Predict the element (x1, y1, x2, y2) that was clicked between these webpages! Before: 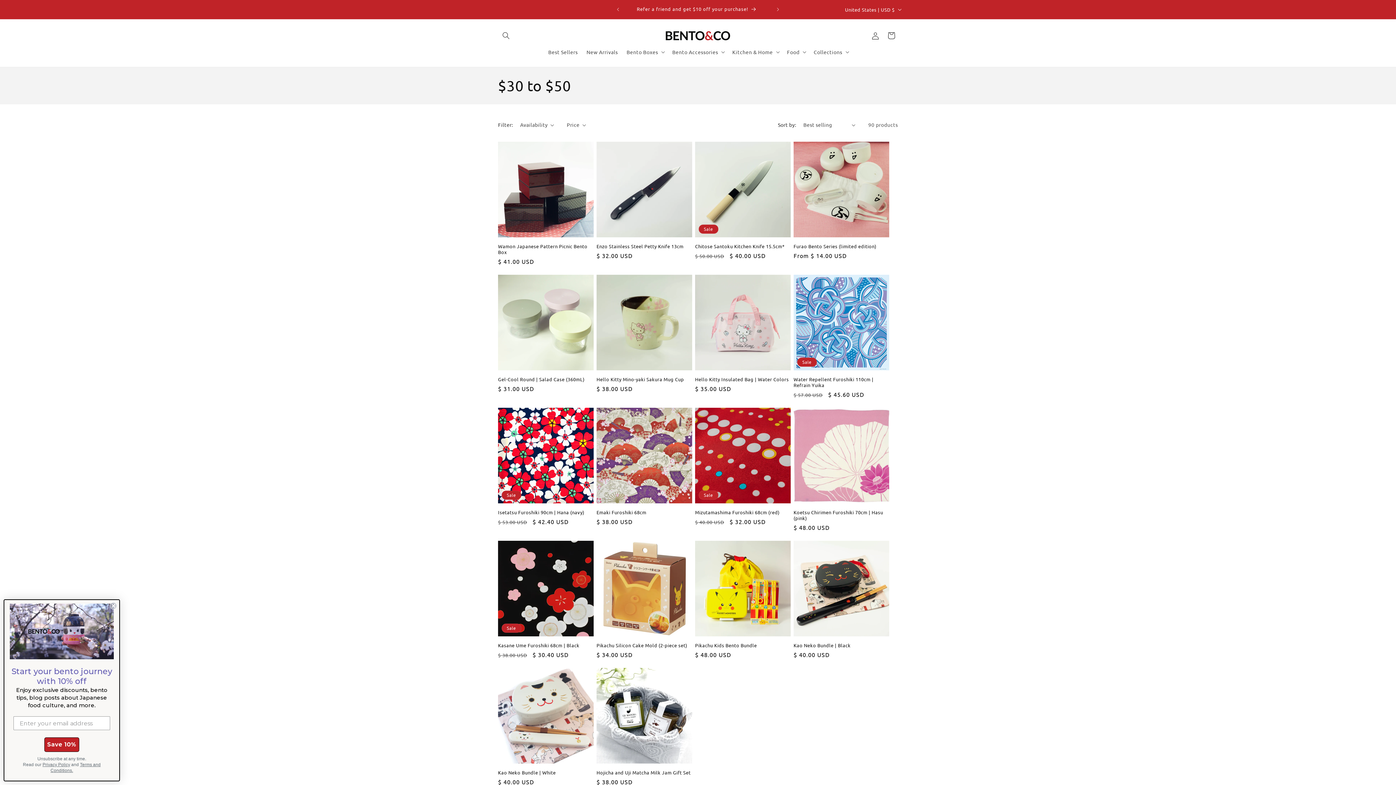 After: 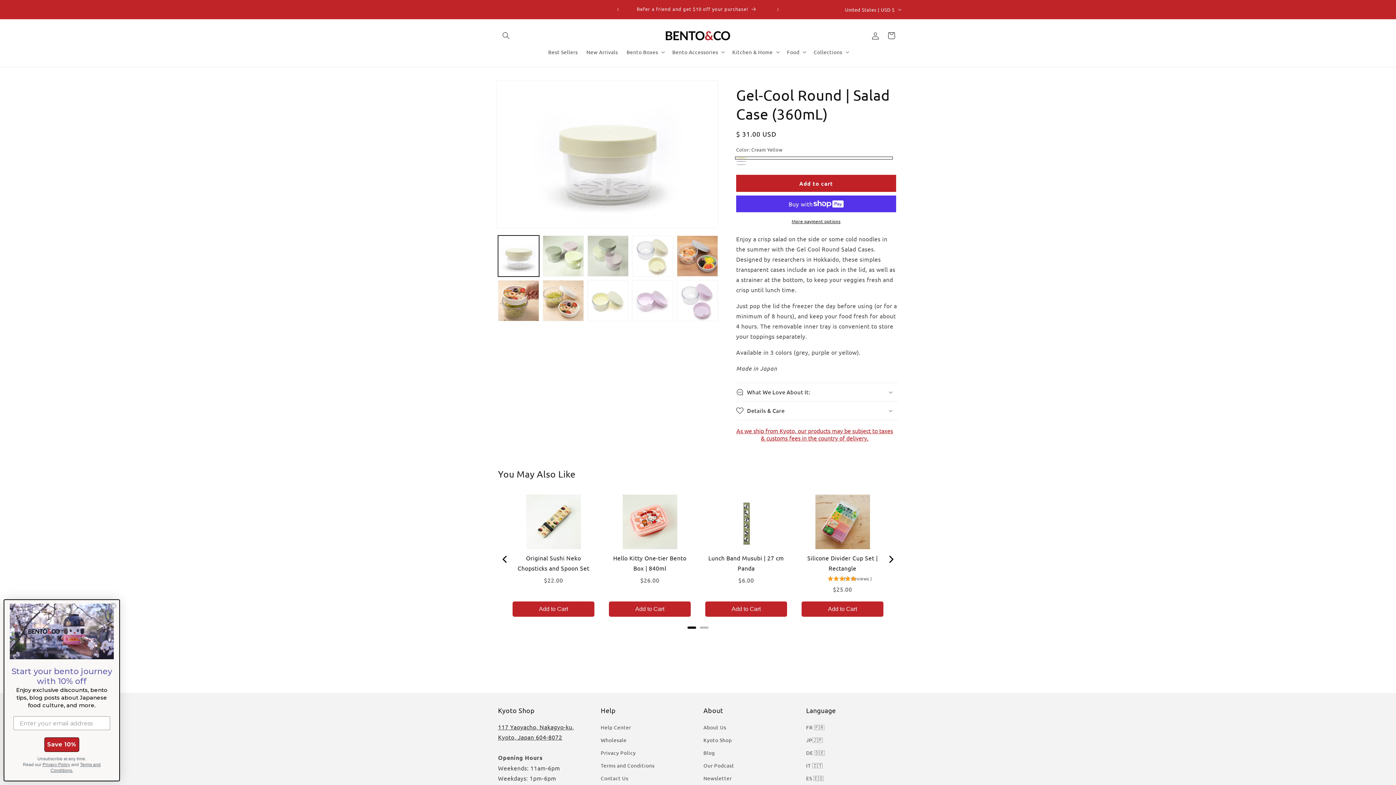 Action: bbox: (498, 376, 593, 382) label: Gel-Cool Round | Salad Case (360mL)